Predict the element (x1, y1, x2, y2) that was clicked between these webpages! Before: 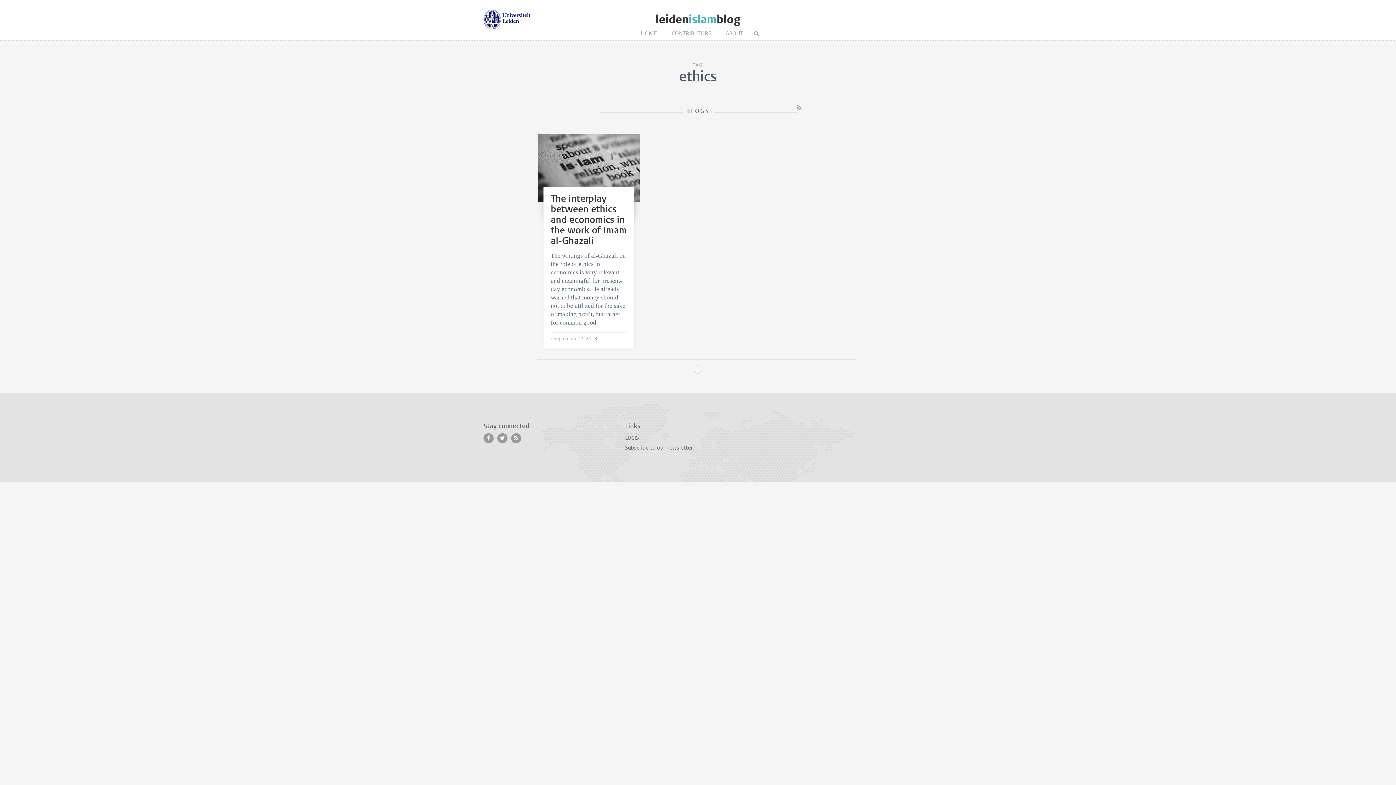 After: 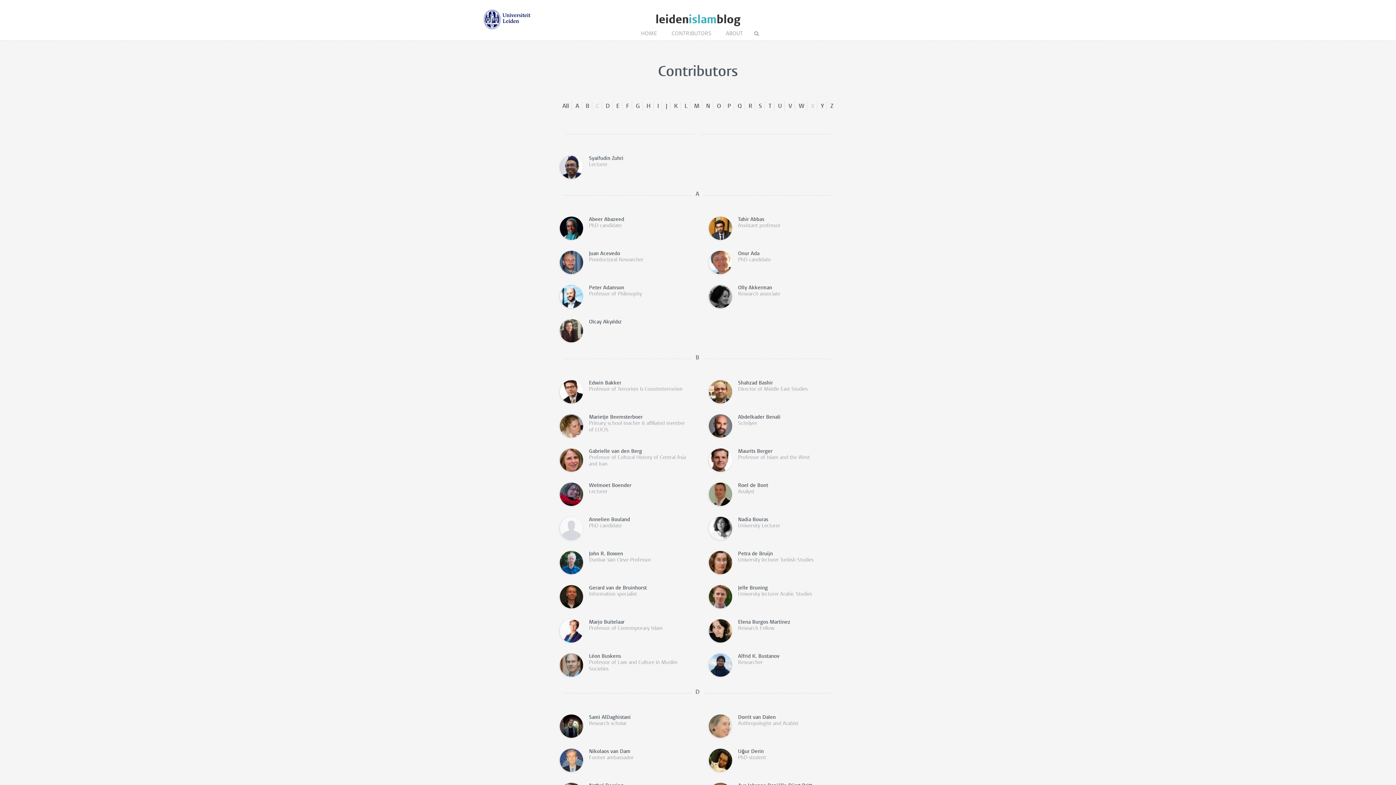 Action: bbox: (665, 24, 718, 42) label: CONTRIBUTORS